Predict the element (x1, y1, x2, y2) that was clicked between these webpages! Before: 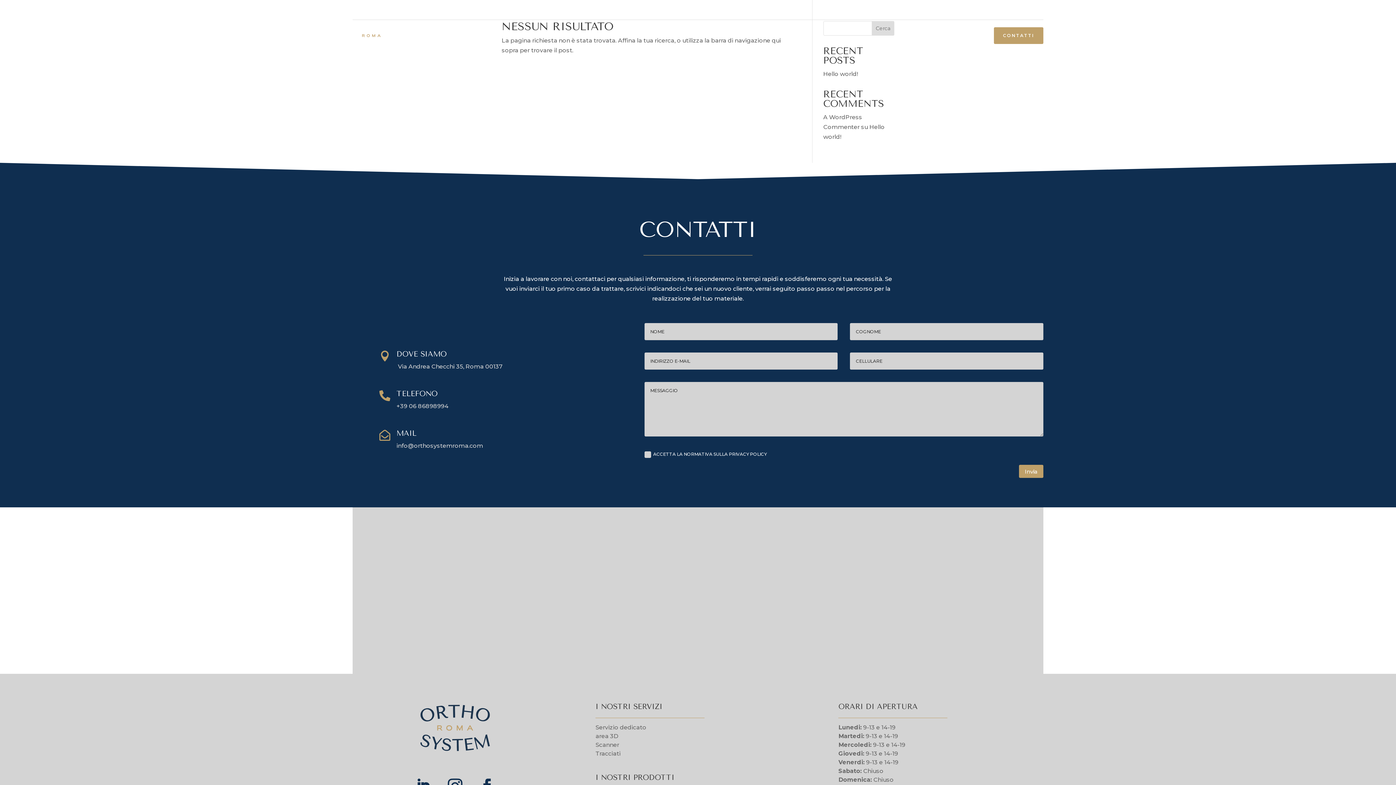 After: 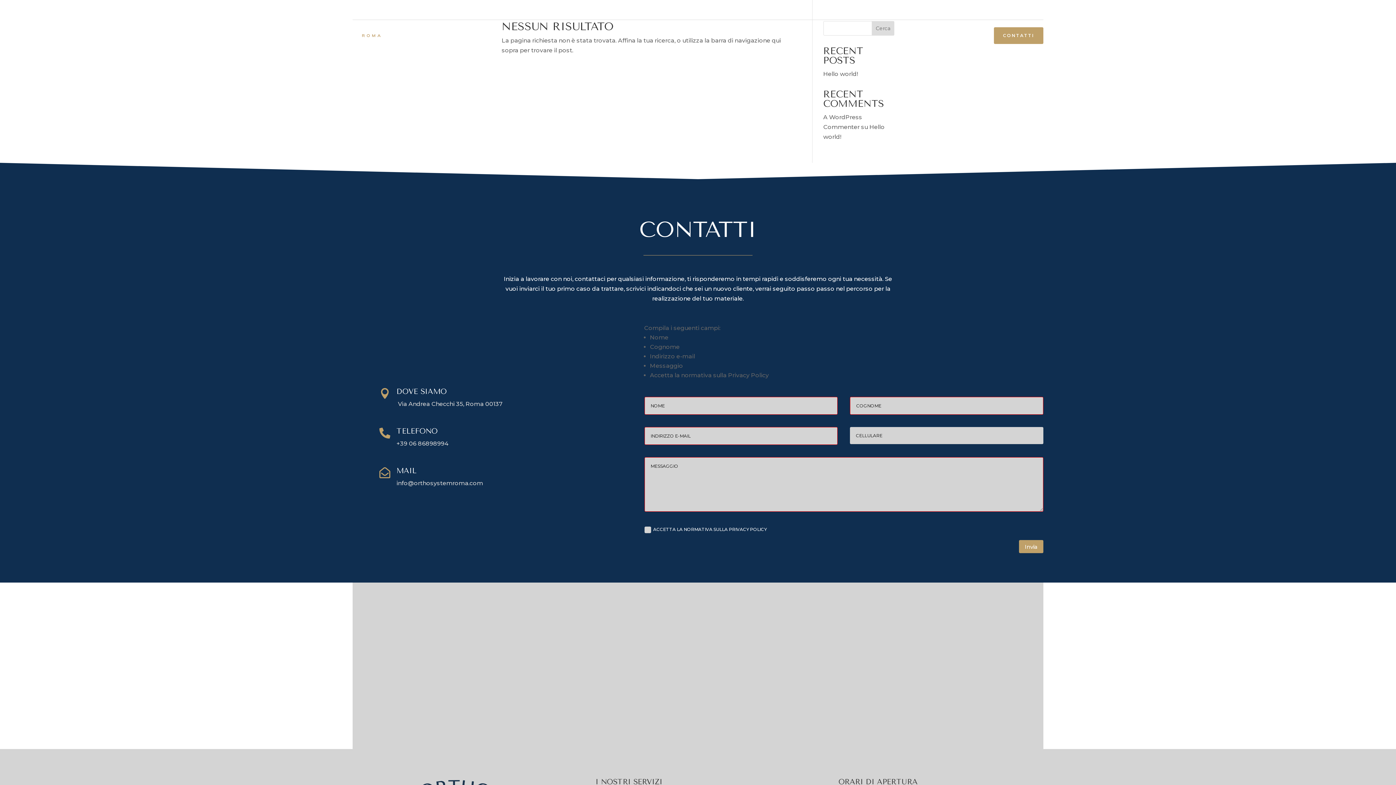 Action: bbox: (1019, 465, 1043, 478) label: Invia